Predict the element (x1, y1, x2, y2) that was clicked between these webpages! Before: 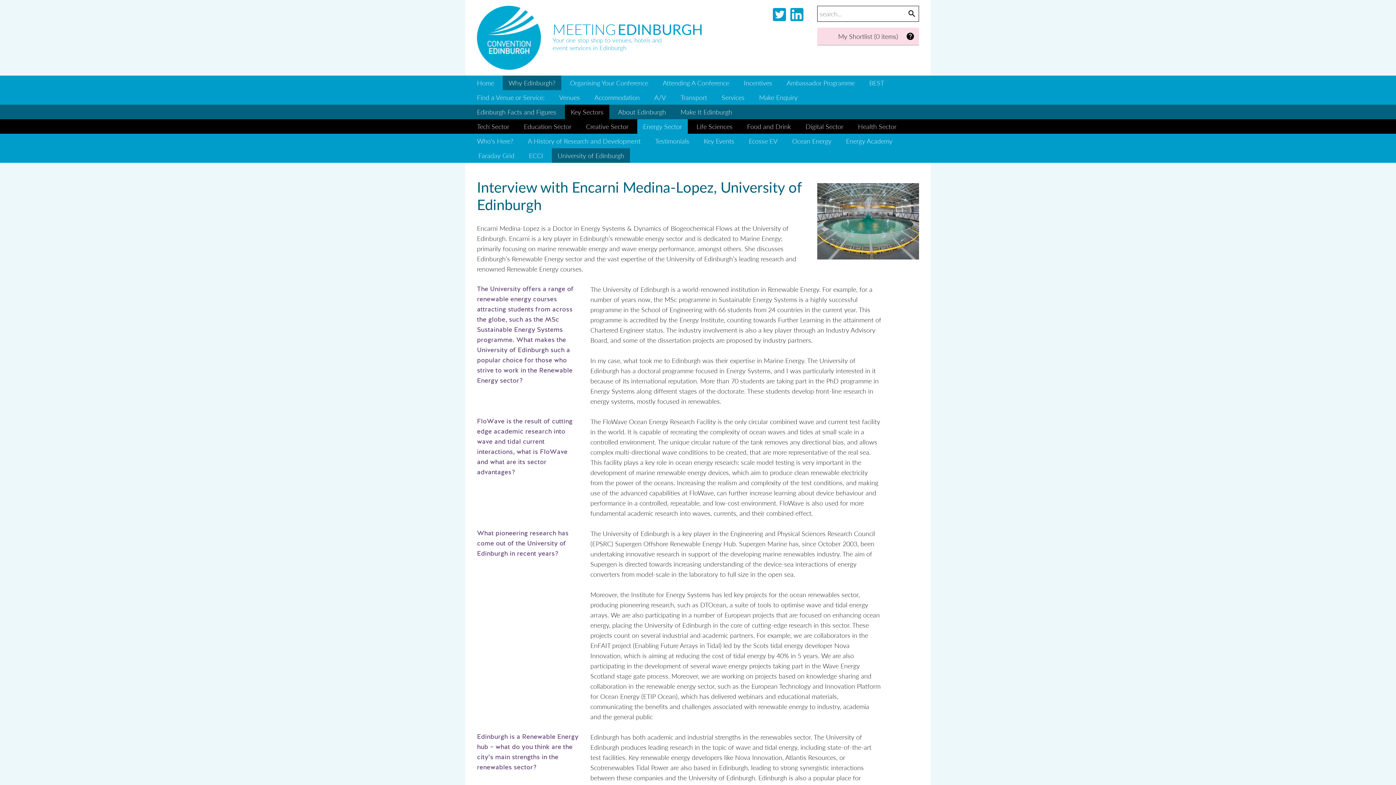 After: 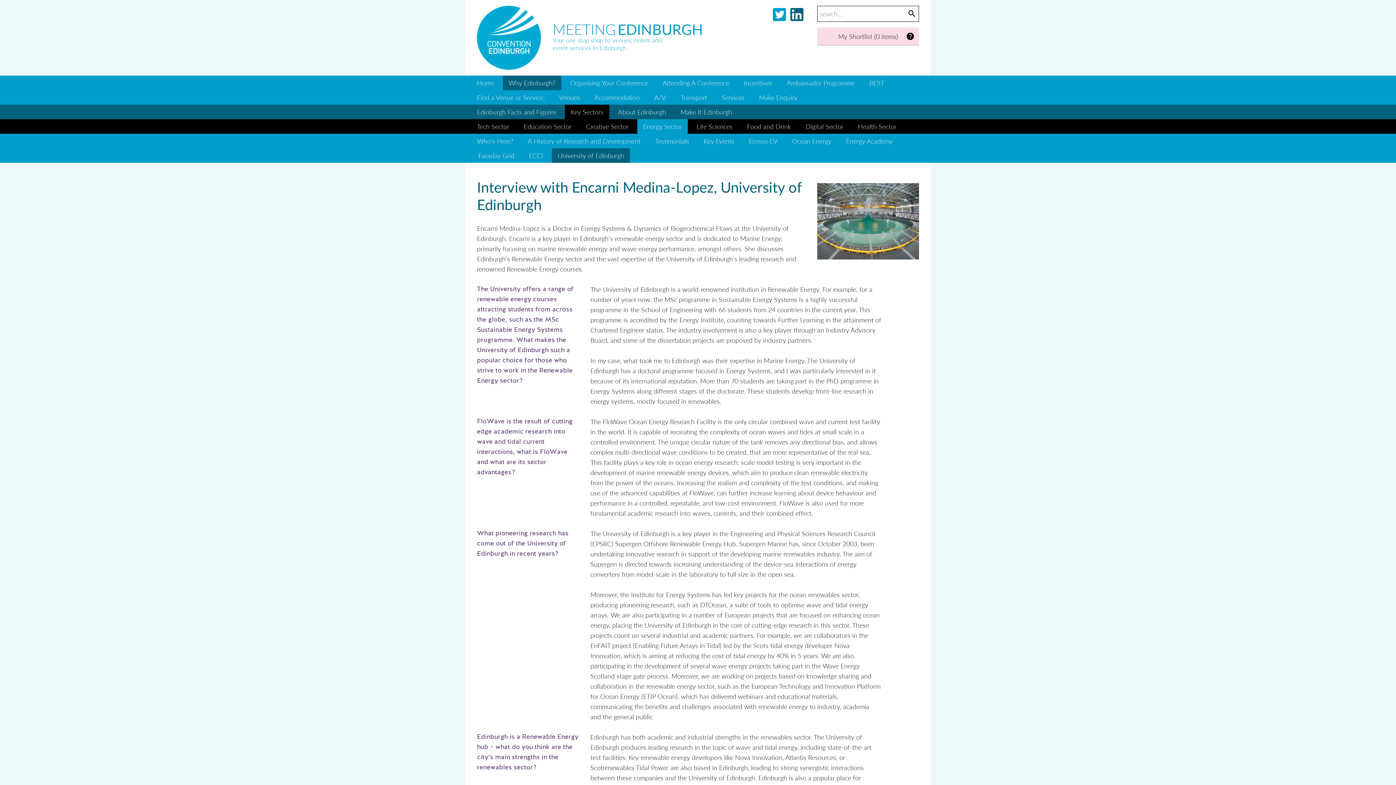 Action: bbox: (788, 5, 805, 27)